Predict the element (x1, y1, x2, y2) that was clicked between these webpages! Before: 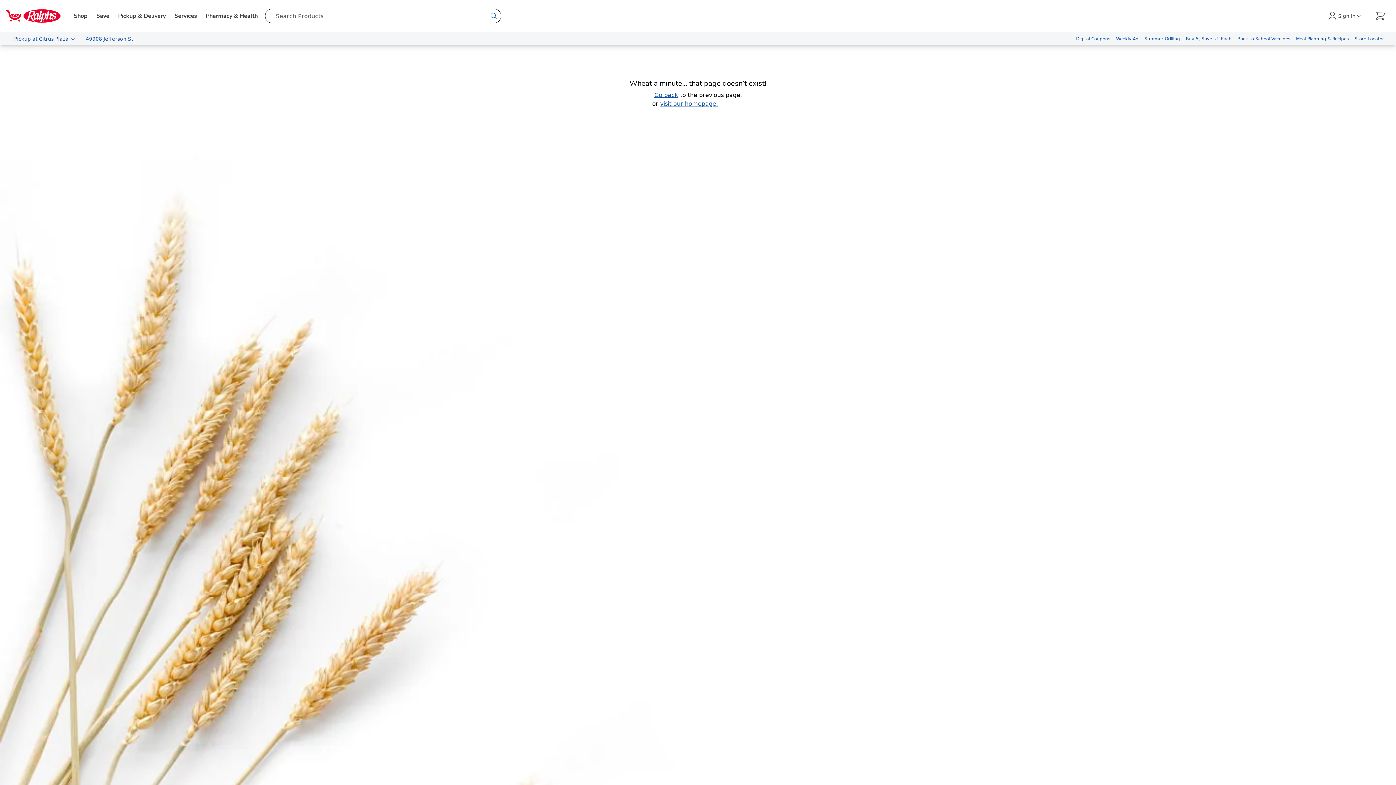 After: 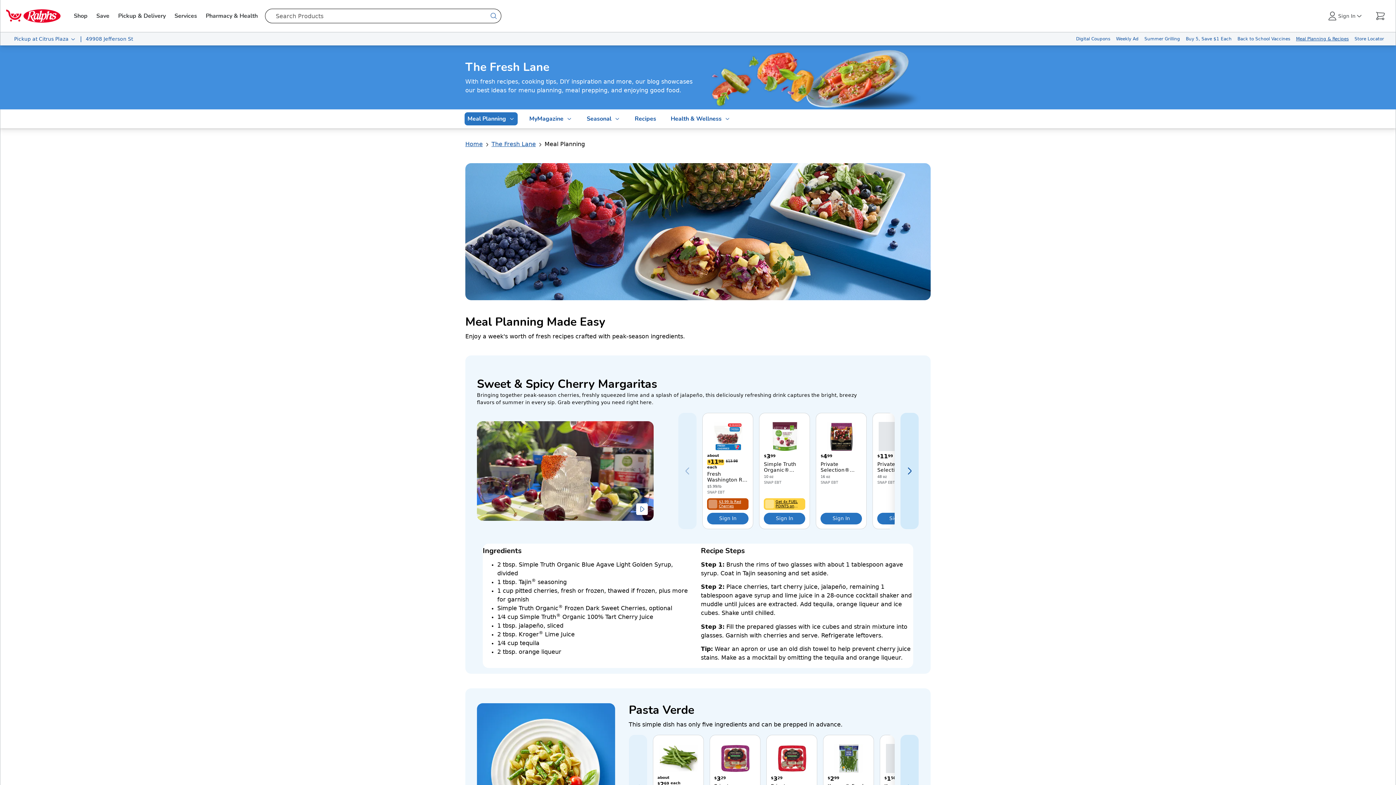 Action: label: Meal Planning & Recipes bbox: (1293, 32, 1352, 45)